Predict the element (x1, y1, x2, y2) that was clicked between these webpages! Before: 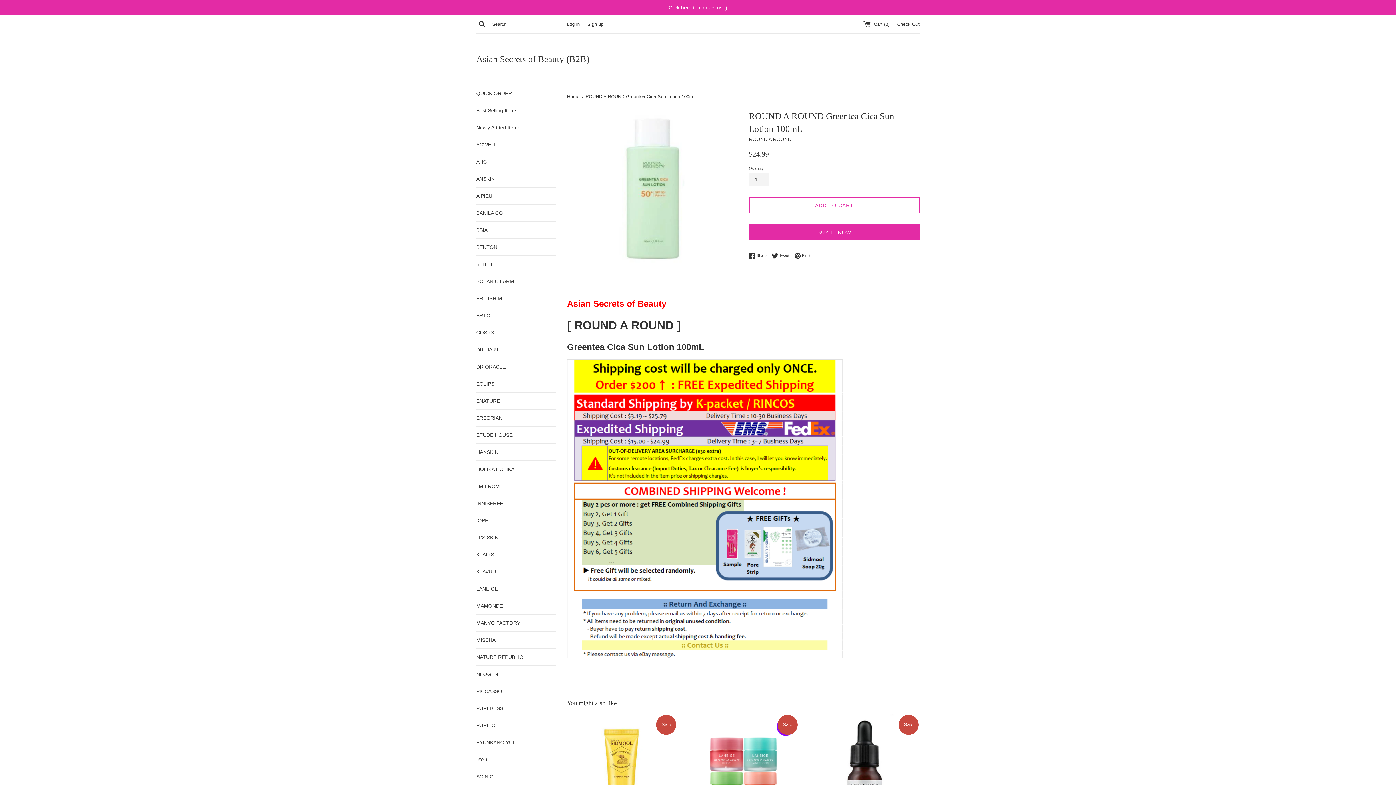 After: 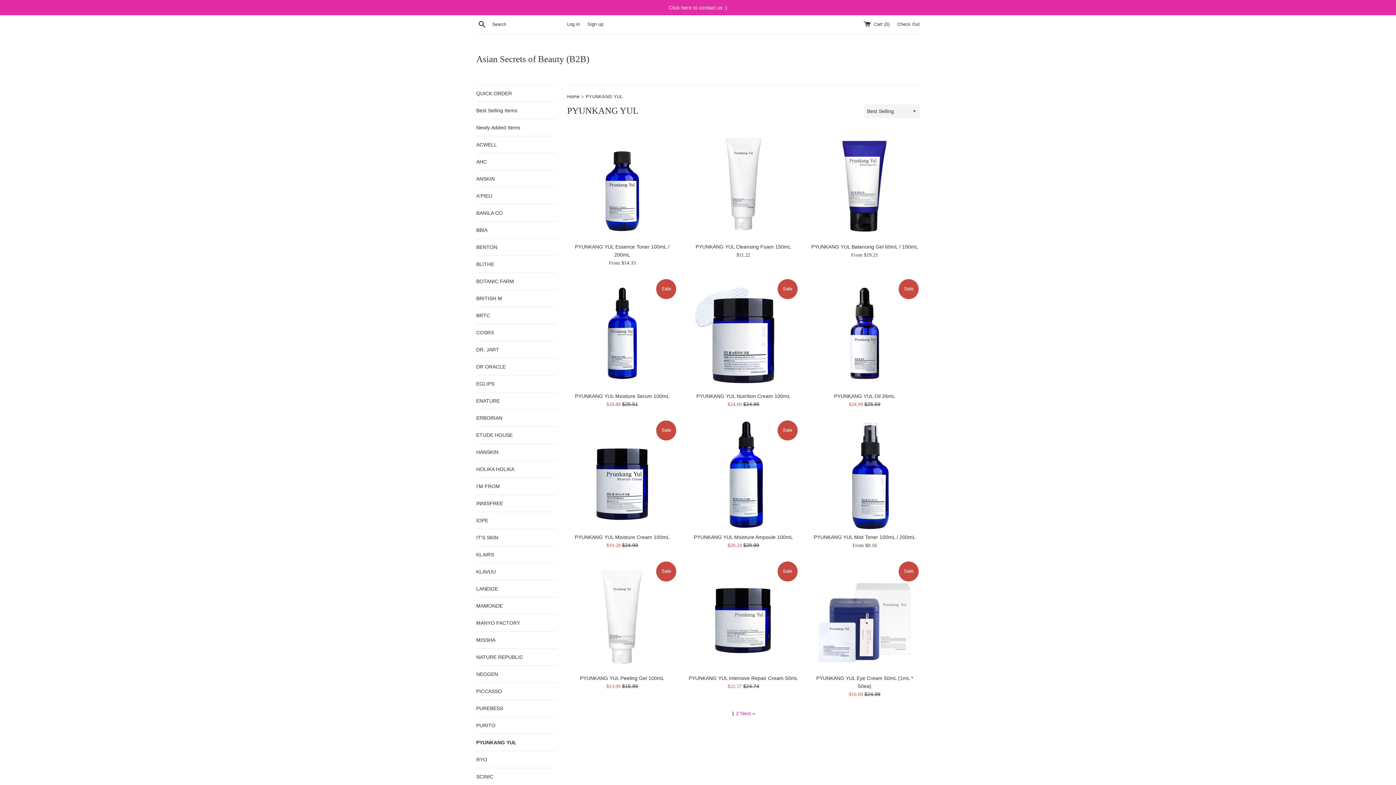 Action: bbox: (476, 734, 556, 751) label: PYUNKANG YUL